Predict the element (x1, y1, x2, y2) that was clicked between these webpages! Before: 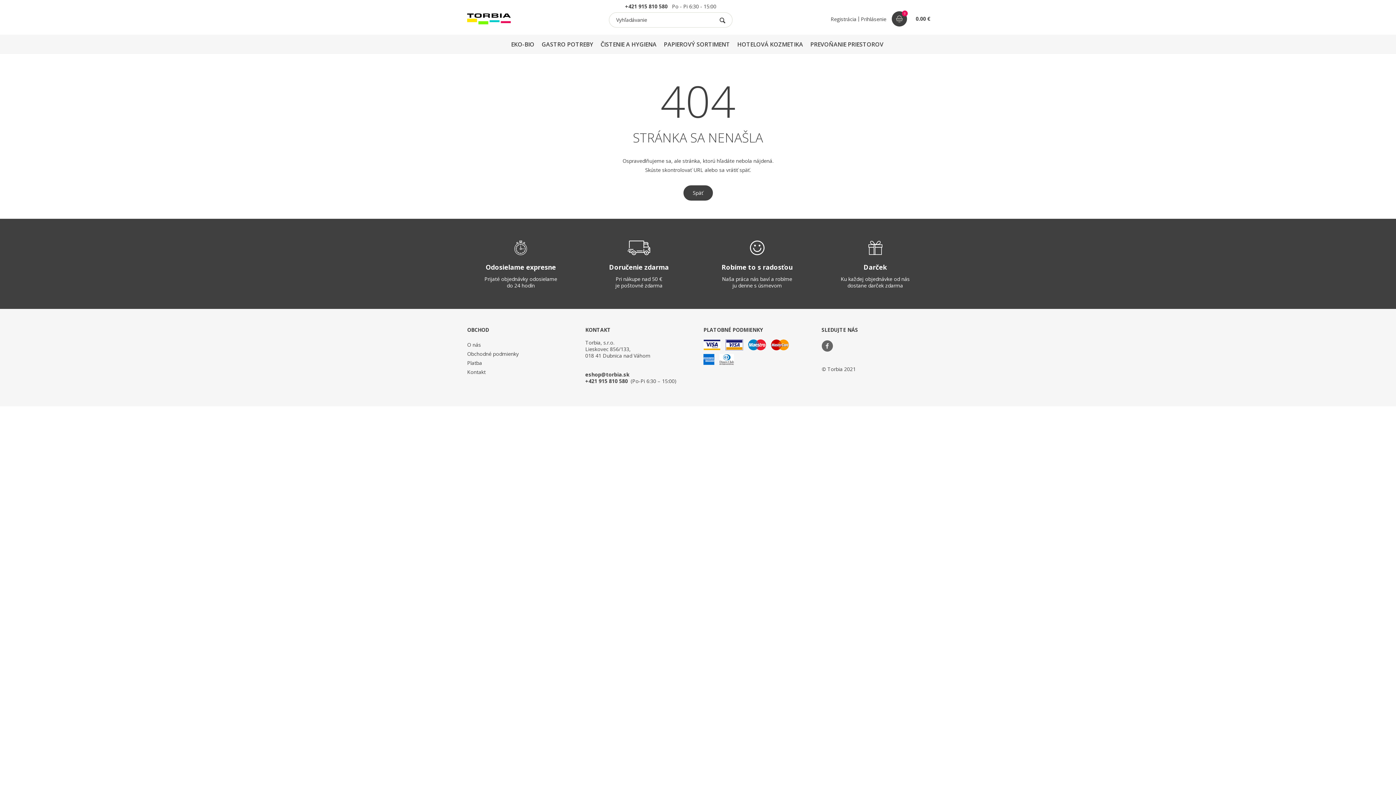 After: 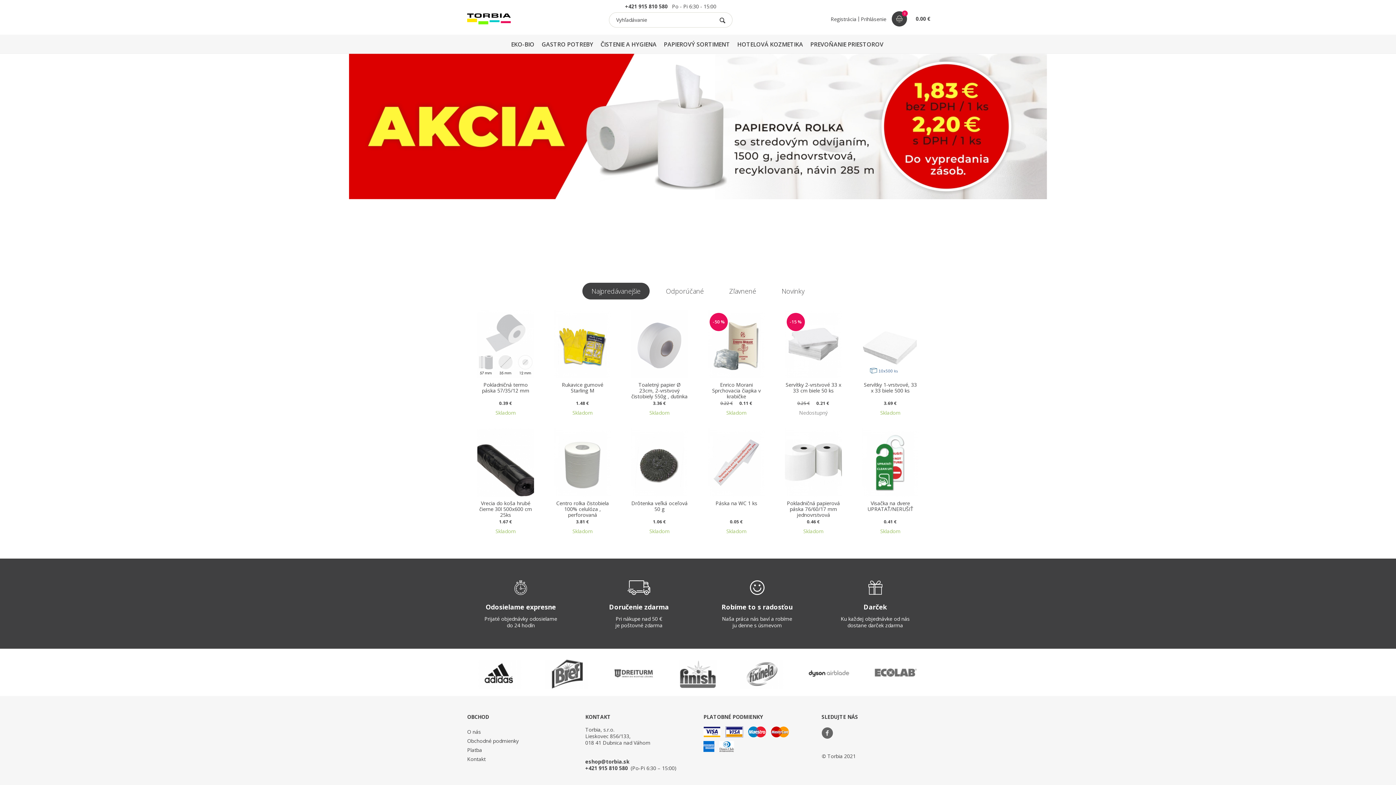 Action: bbox: (467, 9, 510, 28)